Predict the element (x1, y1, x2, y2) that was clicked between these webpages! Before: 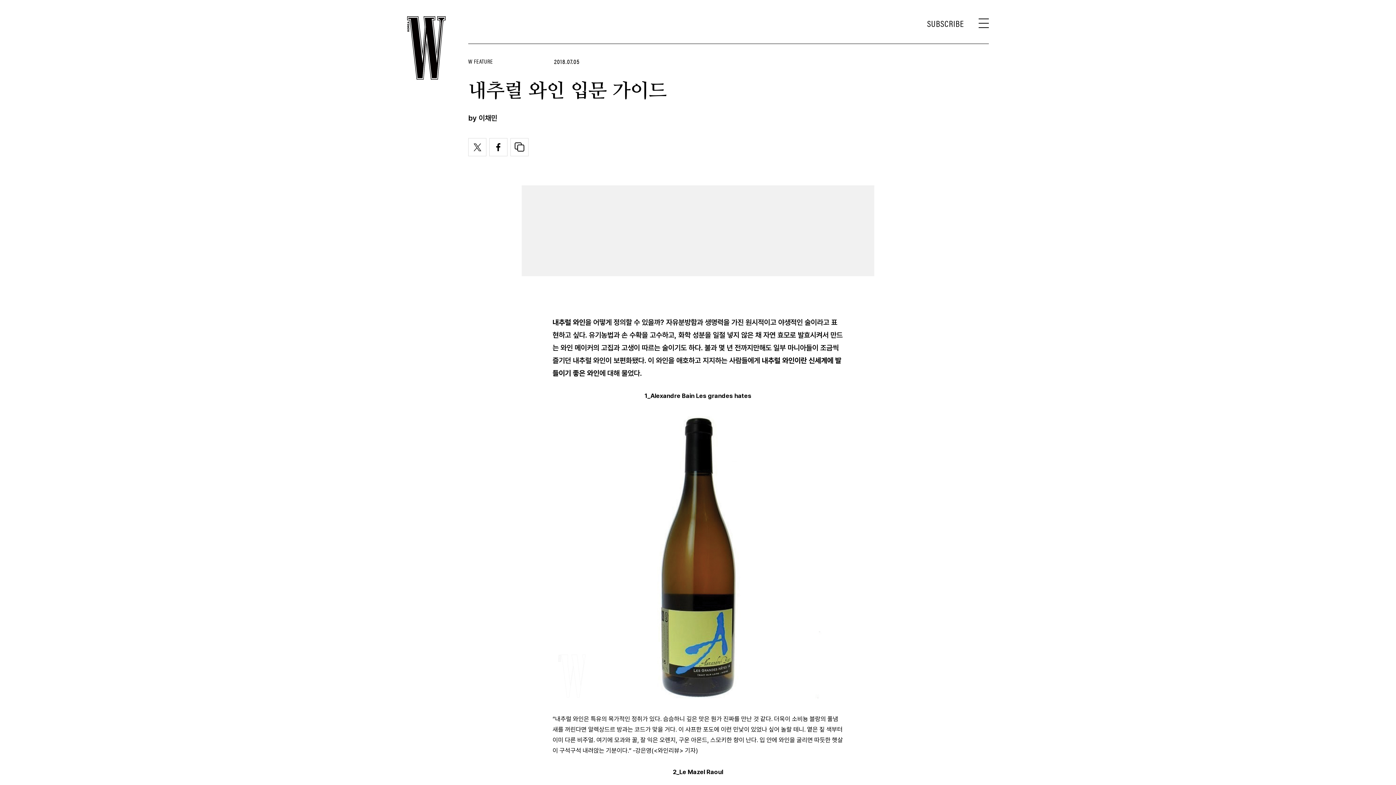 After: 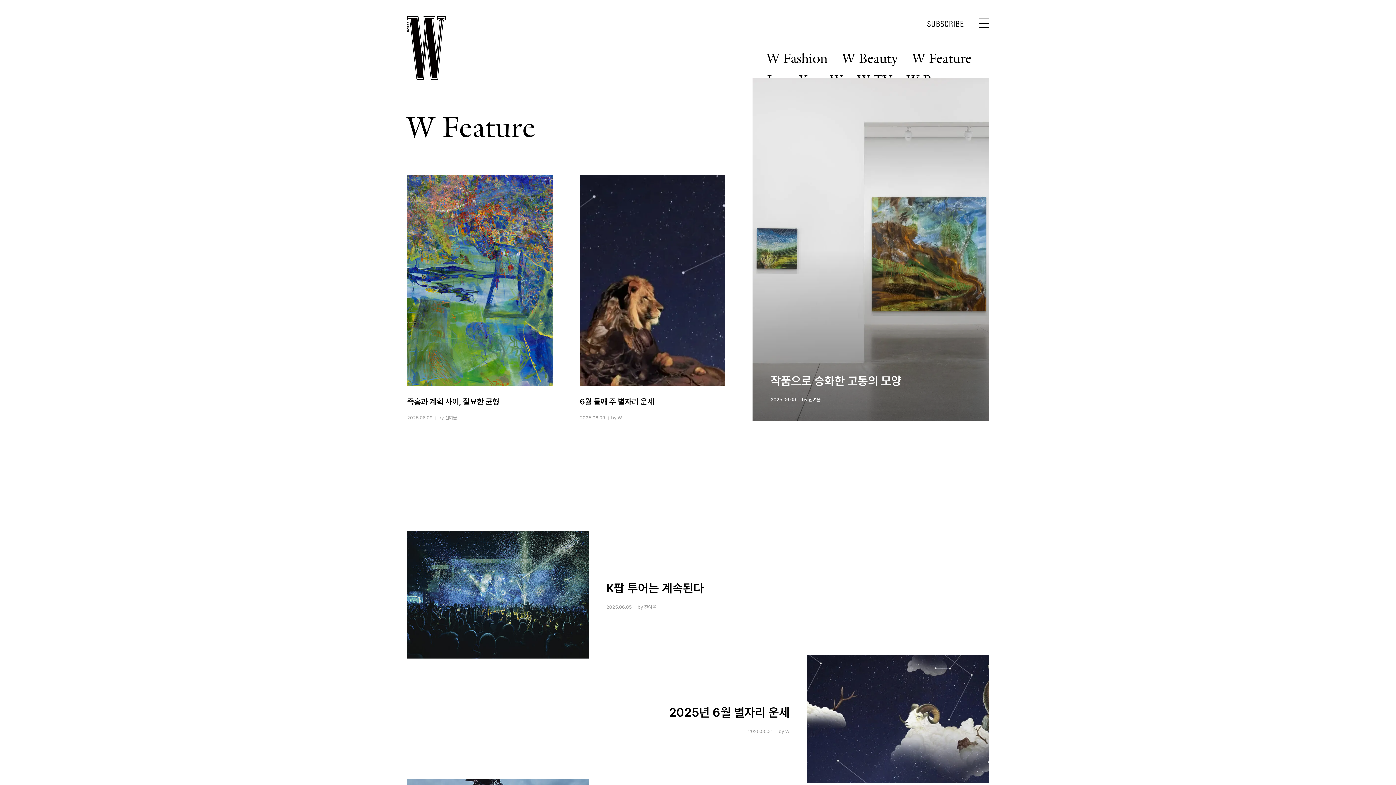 Action: bbox: (468, 57, 493, 65) label: W FEATURE